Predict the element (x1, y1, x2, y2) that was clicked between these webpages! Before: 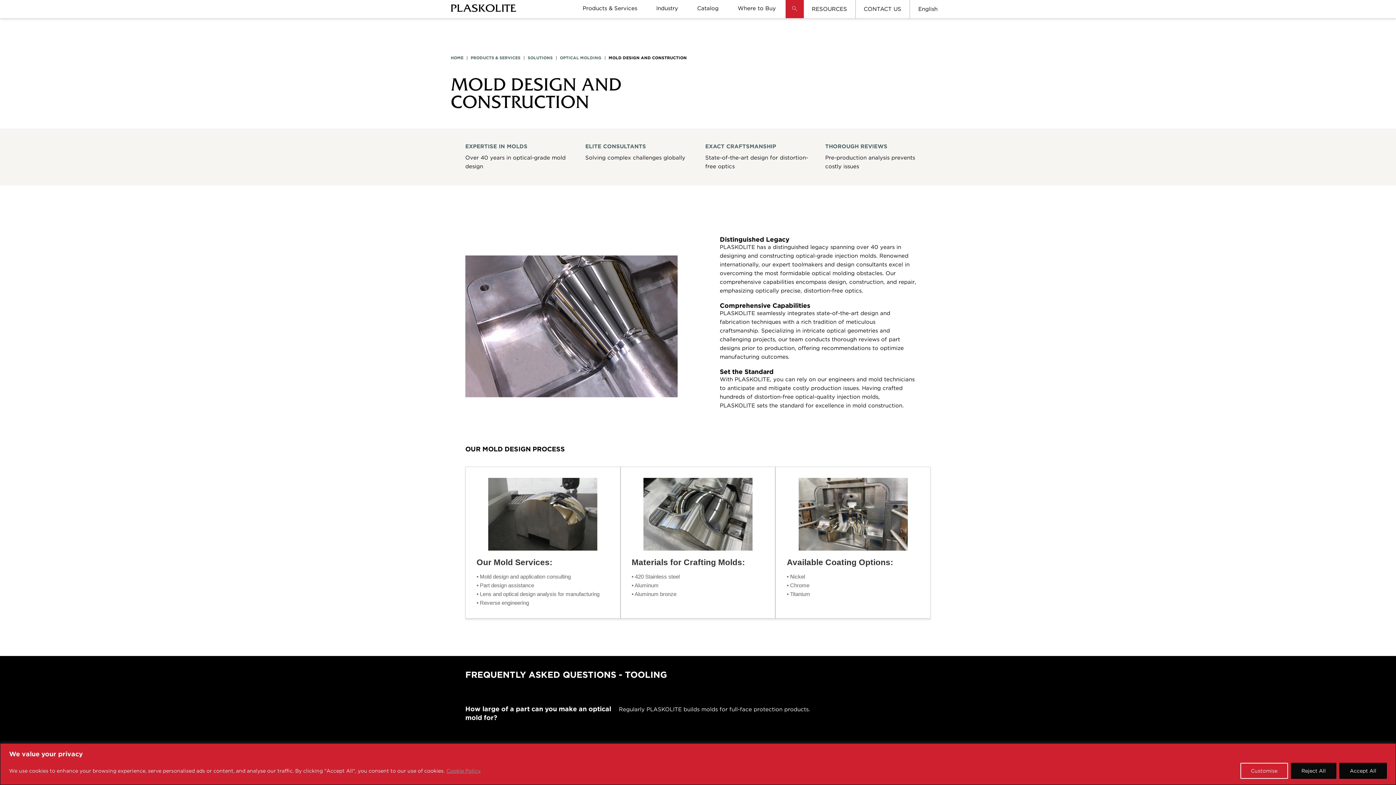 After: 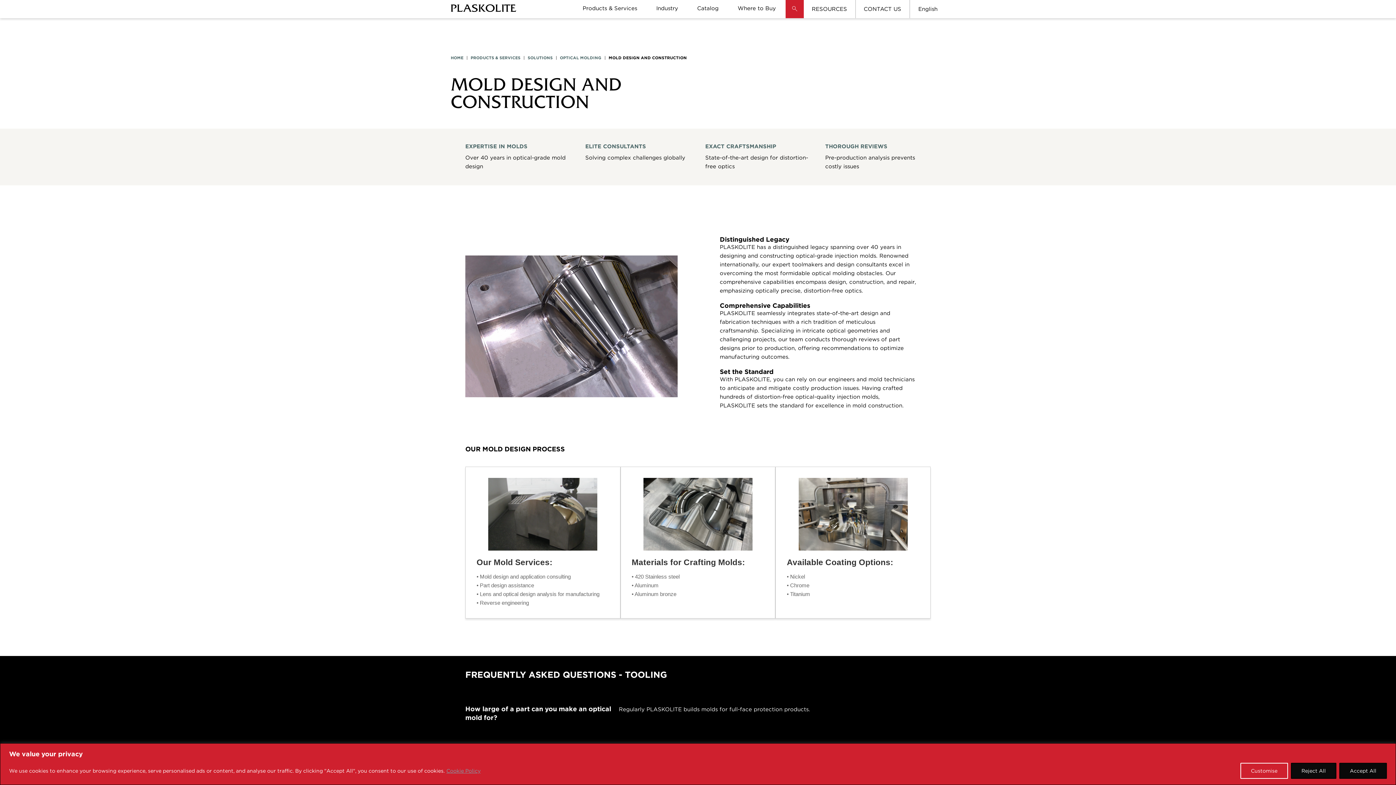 Action: bbox: (465, 255, 677, 397)